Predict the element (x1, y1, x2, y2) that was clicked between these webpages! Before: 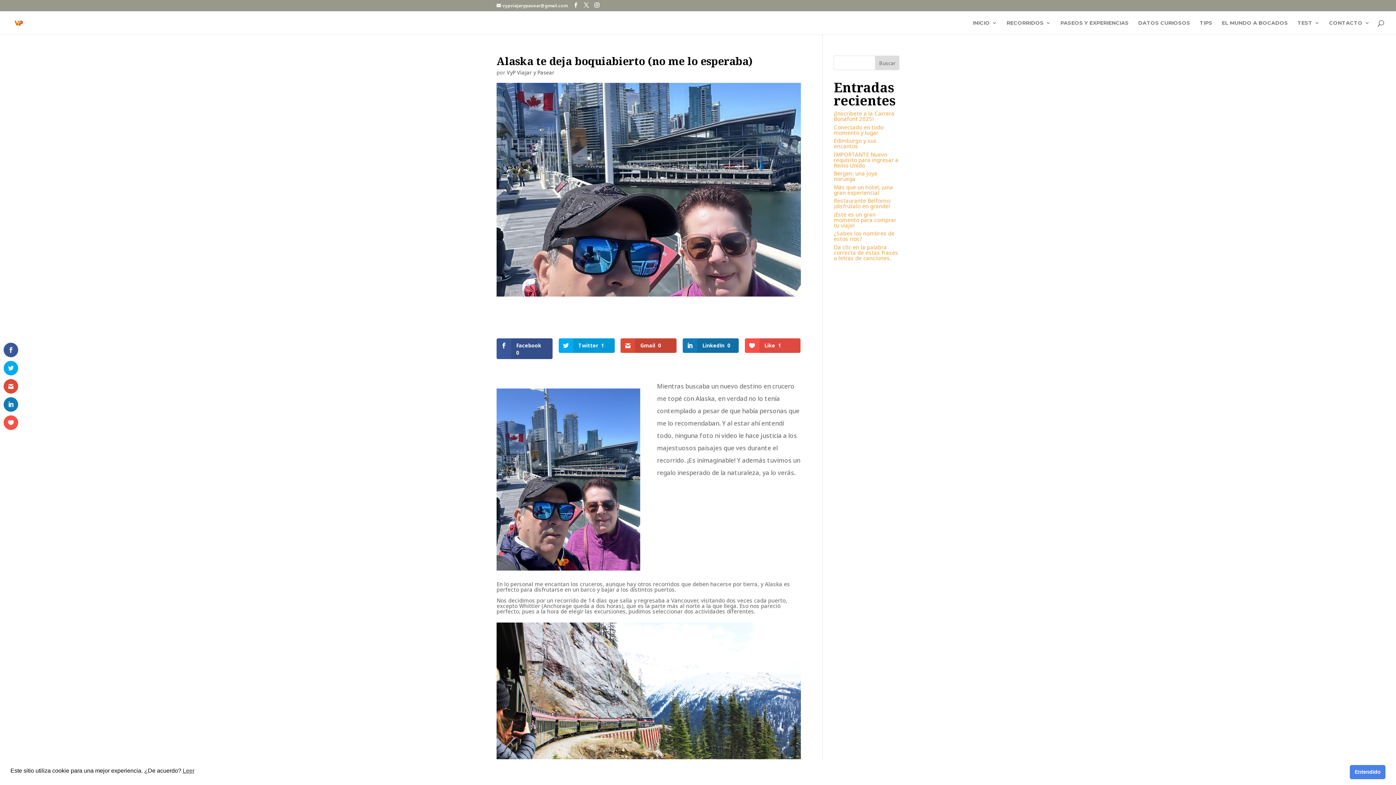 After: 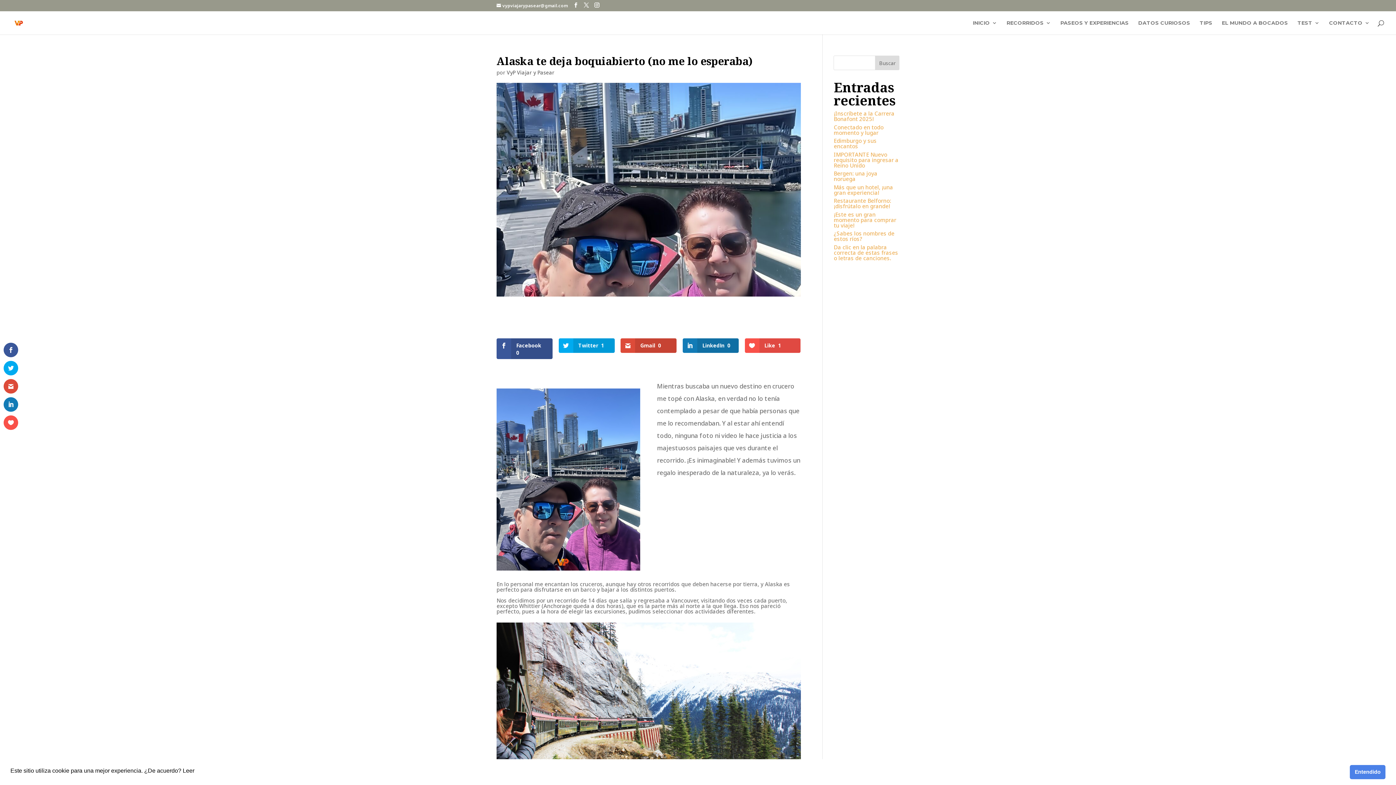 Action: bbox: (182, 766, 194, 775) label: cookies - Leer 